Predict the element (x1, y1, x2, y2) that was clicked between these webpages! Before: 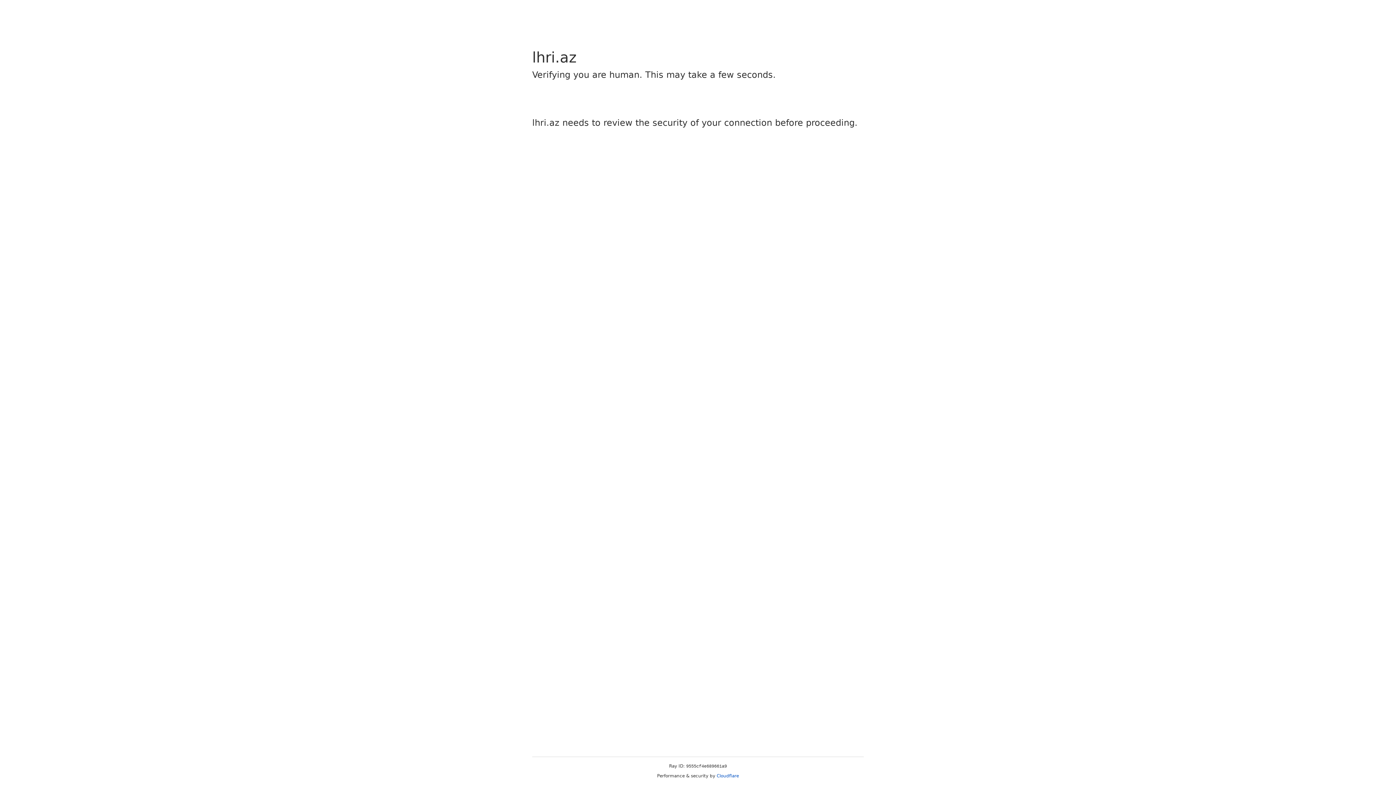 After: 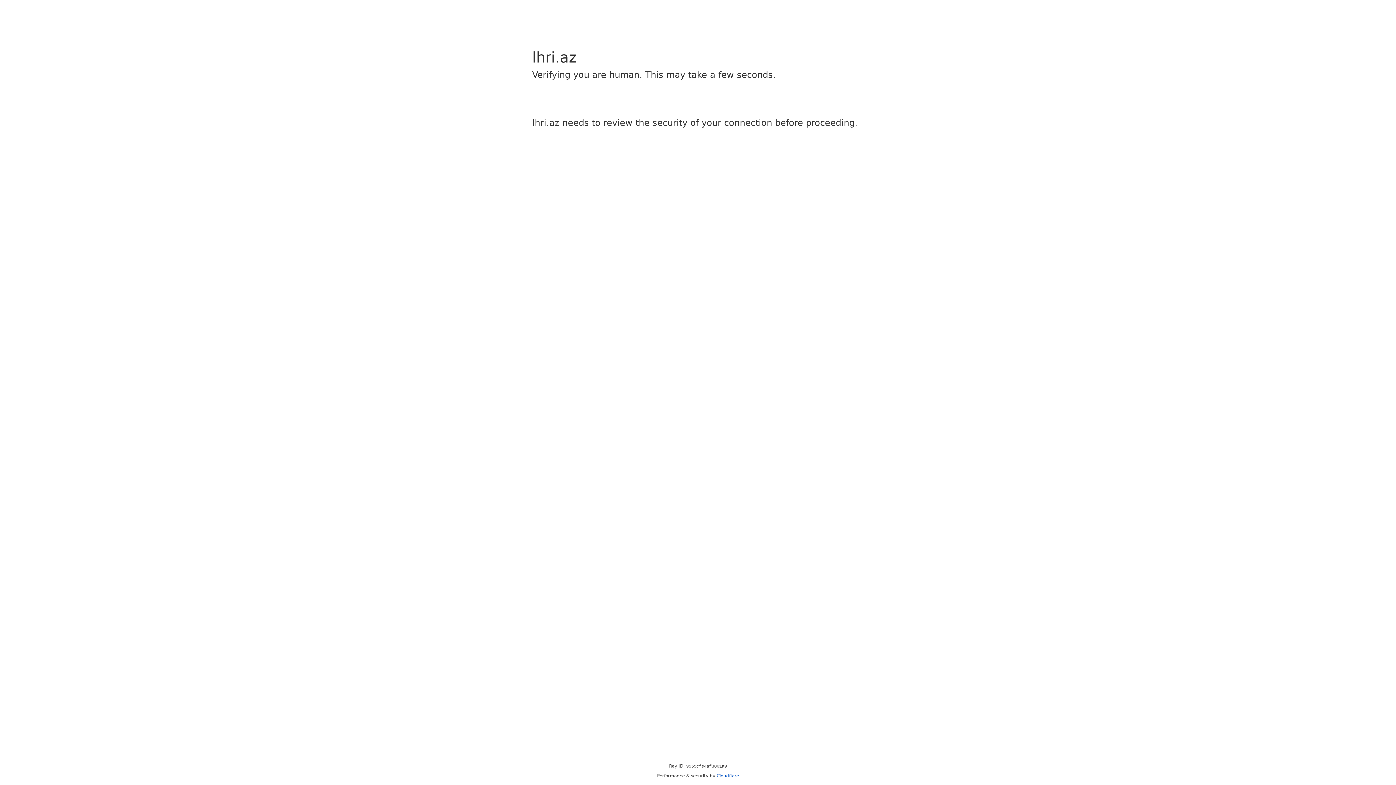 Action: bbox: (716, 773, 739, 778) label: Cloudflare